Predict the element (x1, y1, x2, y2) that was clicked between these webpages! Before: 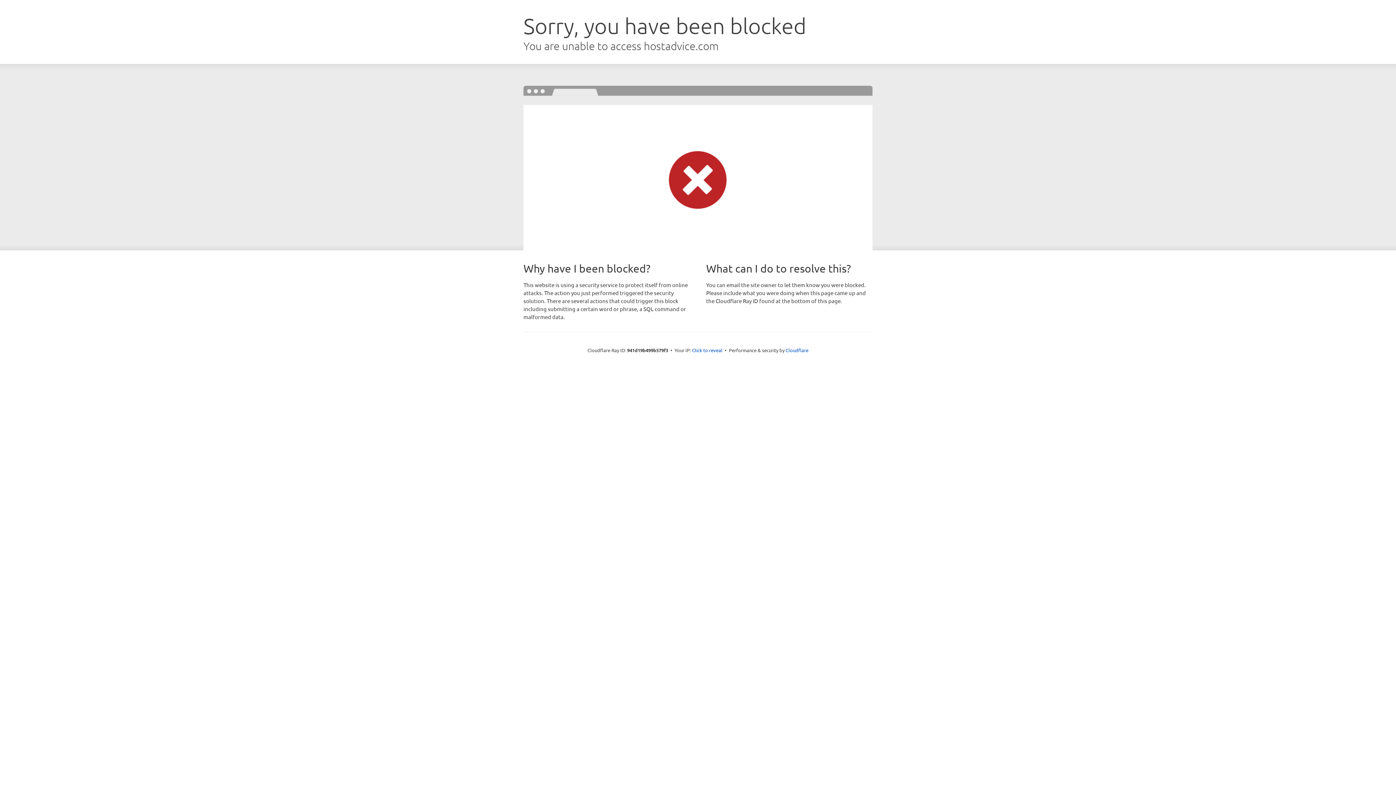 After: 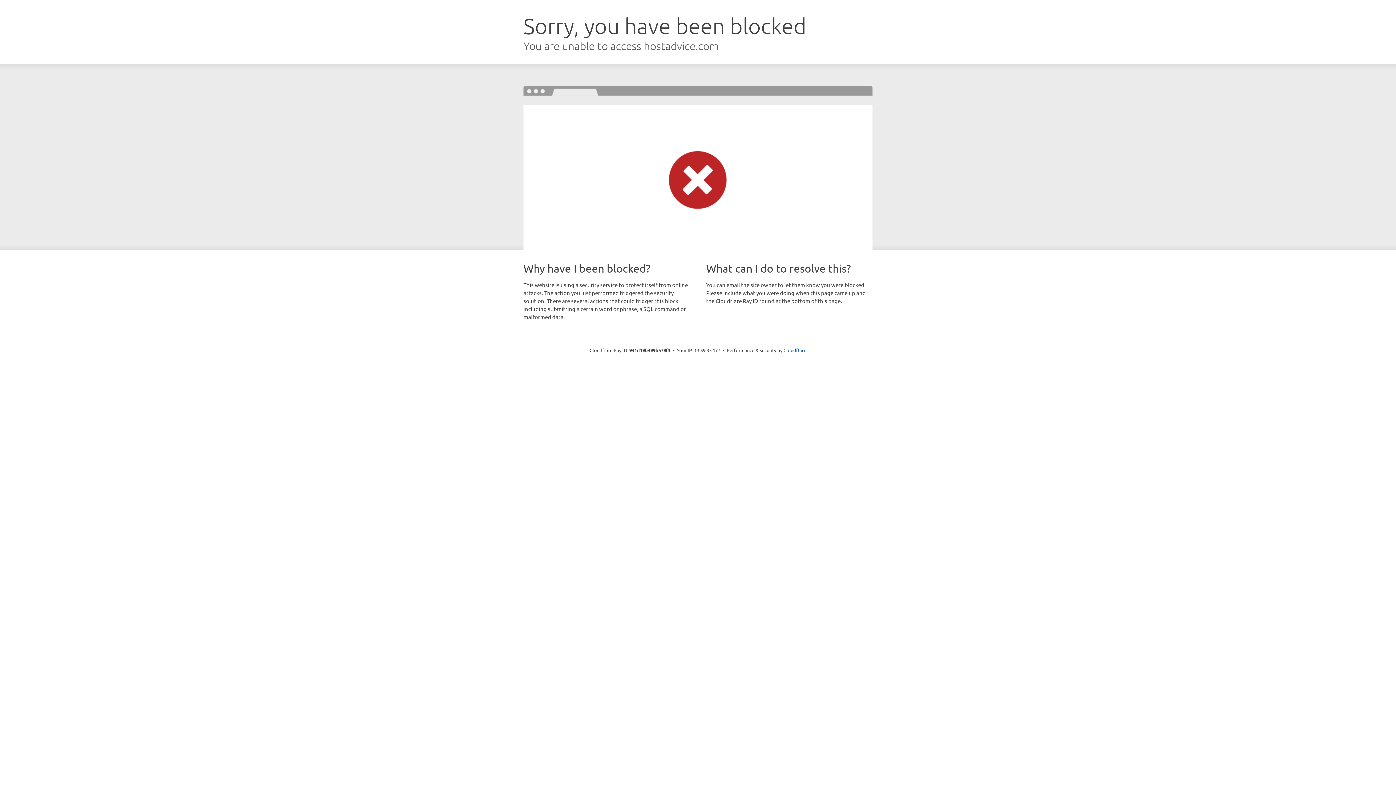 Action: bbox: (692, 346, 722, 353) label: Click to reveal